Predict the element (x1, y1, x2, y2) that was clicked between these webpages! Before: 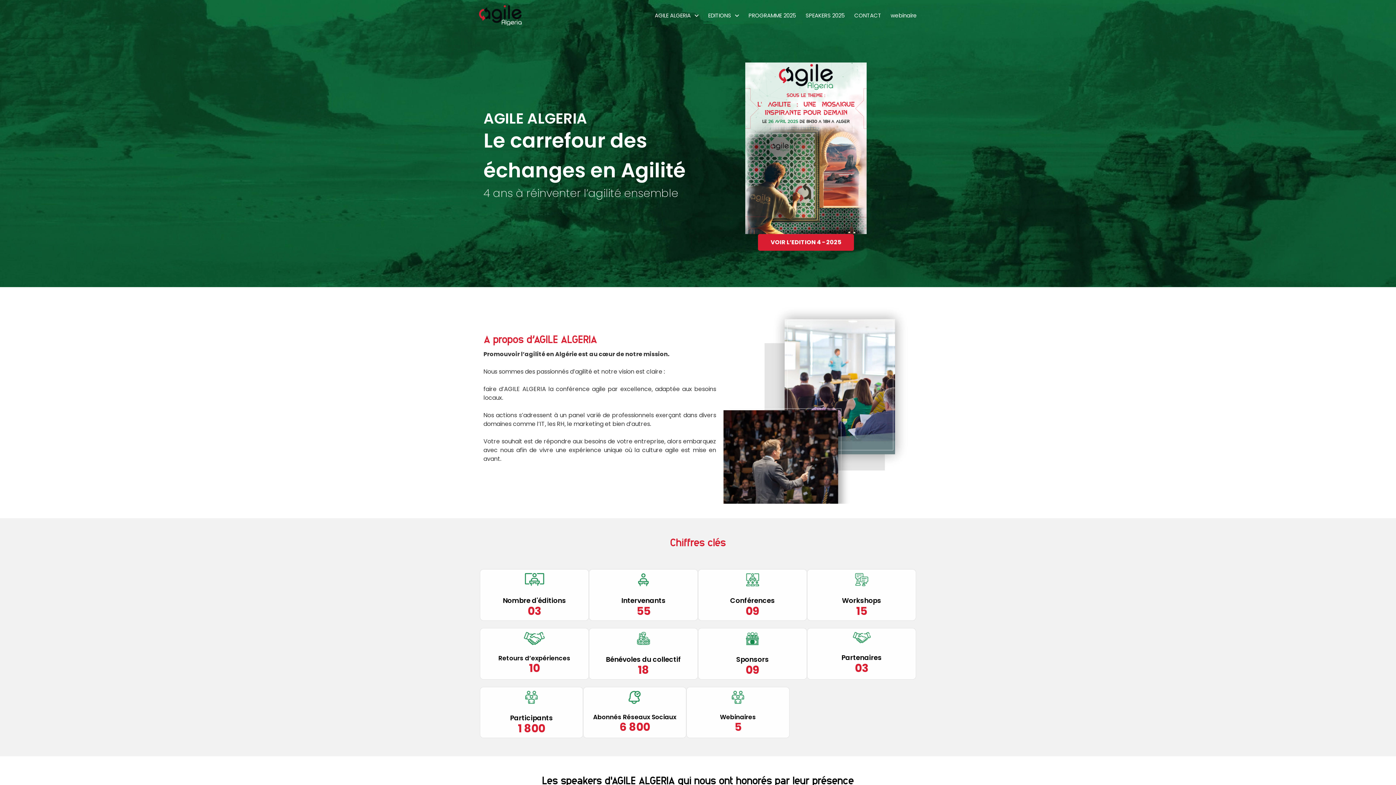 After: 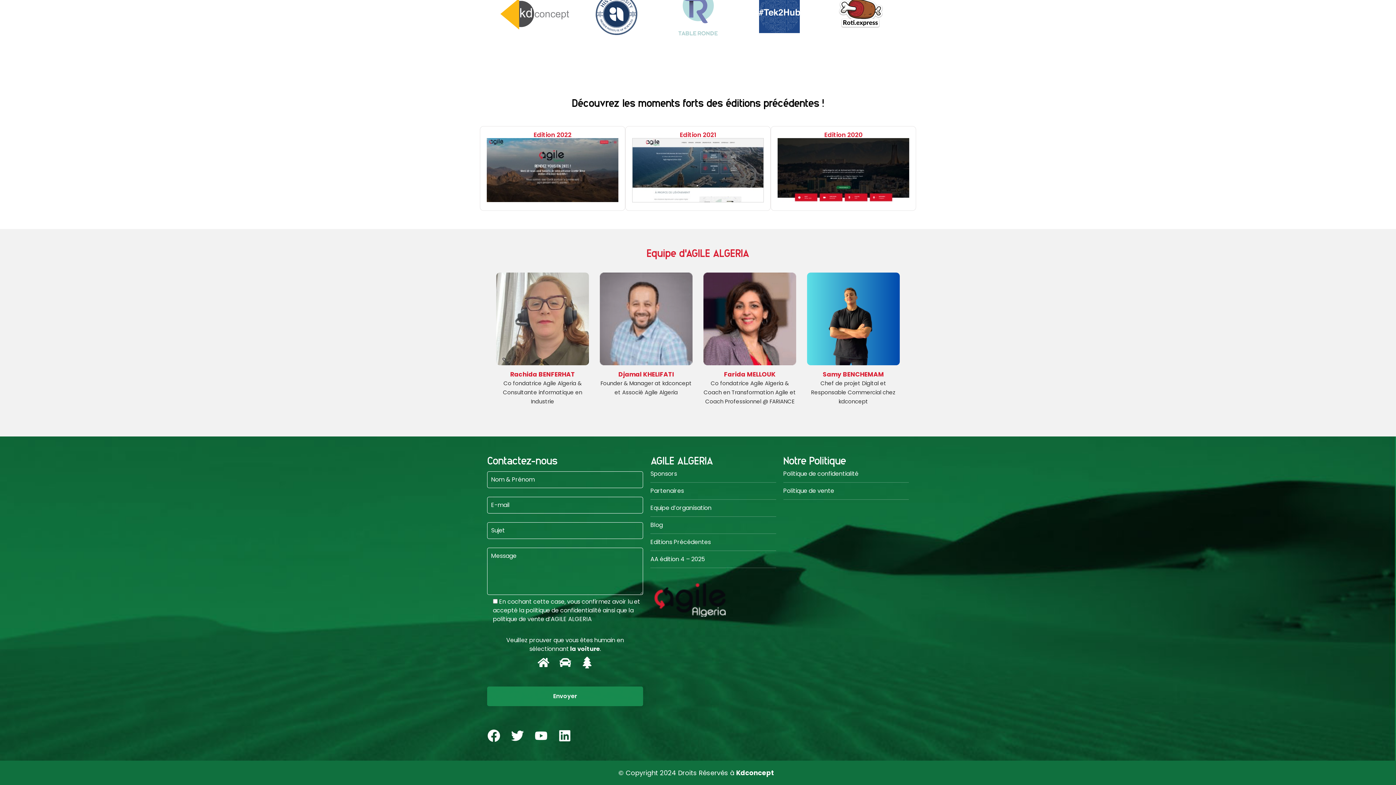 Action: label: CONTACT bbox: (849, 7, 886, 23)